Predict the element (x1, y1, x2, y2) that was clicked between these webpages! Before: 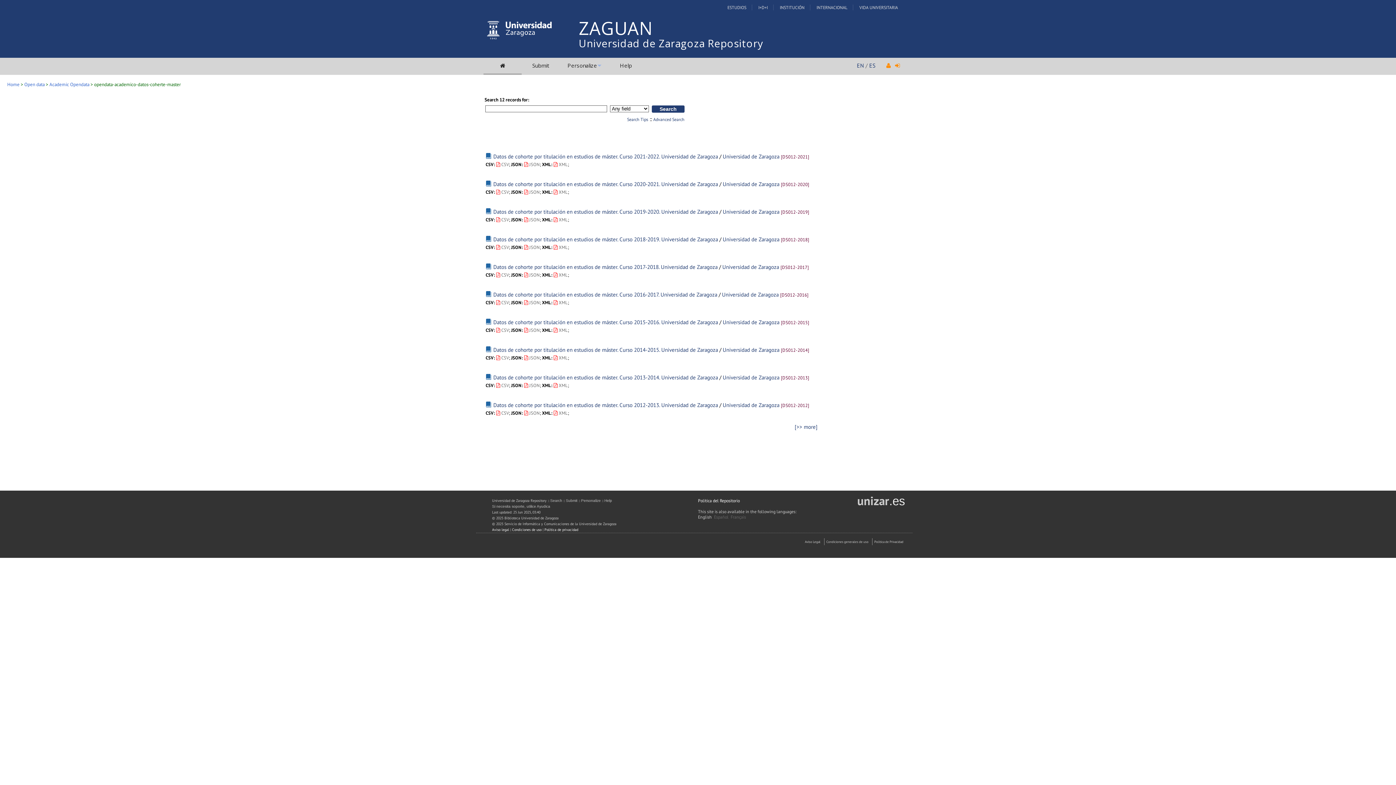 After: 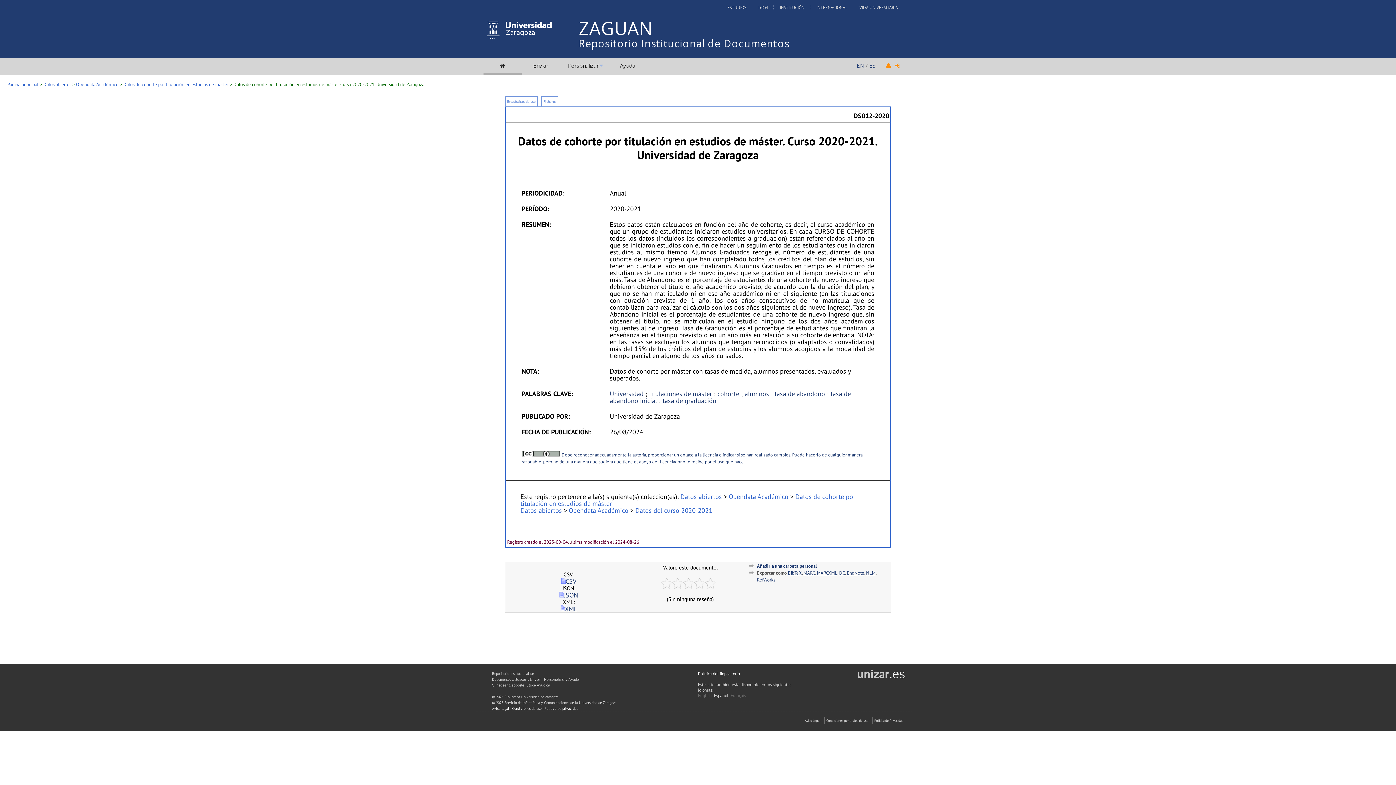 Action: bbox: (485, 180, 718, 187) label: Datos de cohorte por titulación en estudios de máster. Curso 2020-2021. Universidad de Zaragoza